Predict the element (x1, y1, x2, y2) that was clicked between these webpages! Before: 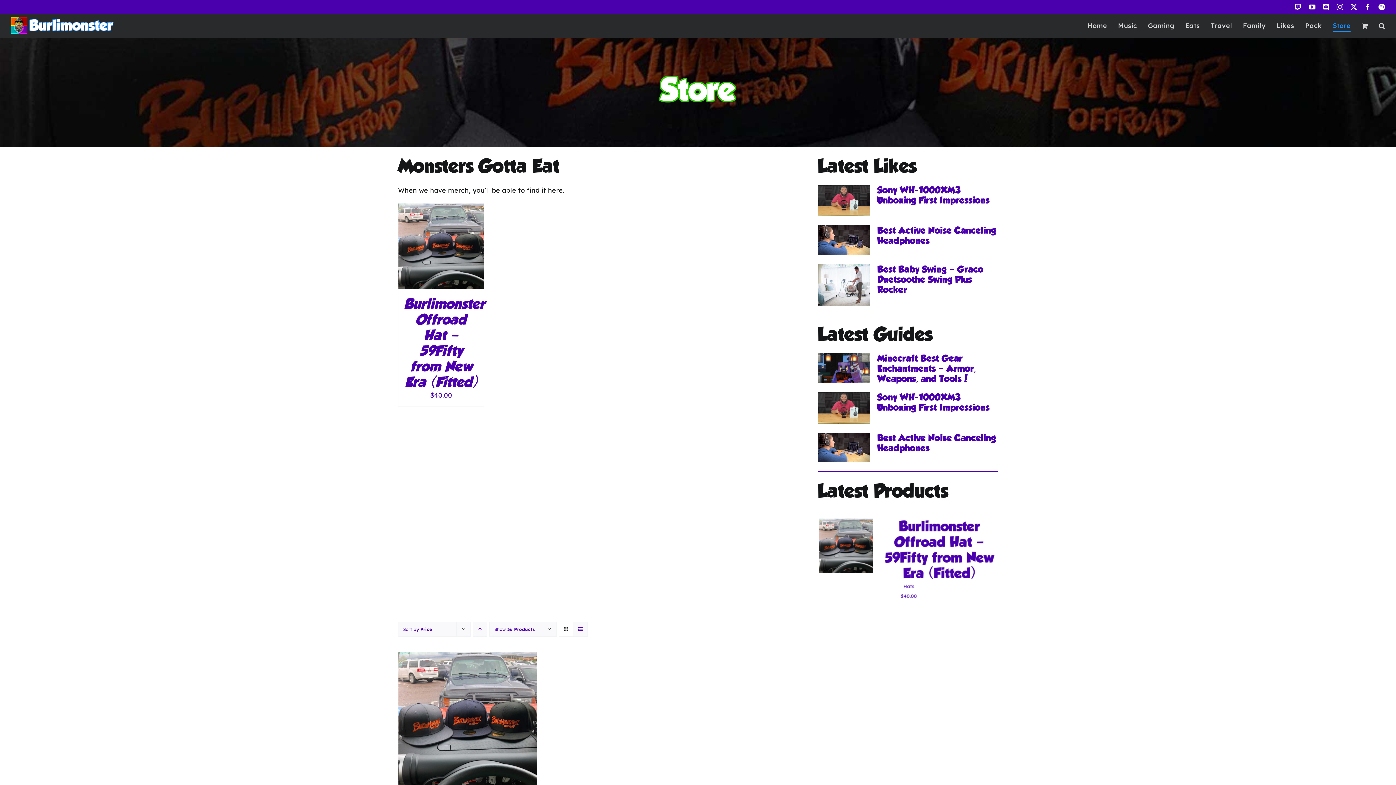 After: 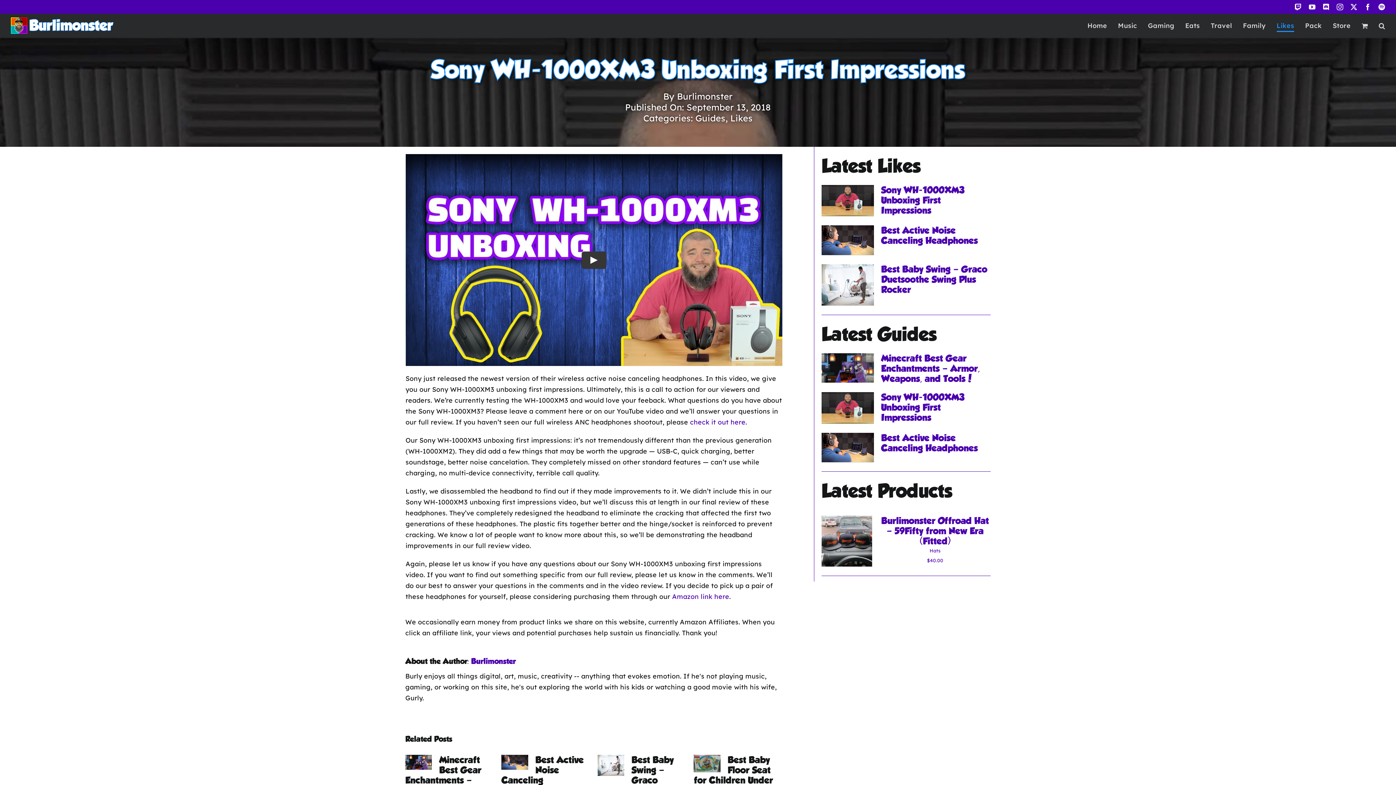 Action: label: Sony WH-1000XM3 Unboxing First Impressions bbox: (877, 392, 989, 412)